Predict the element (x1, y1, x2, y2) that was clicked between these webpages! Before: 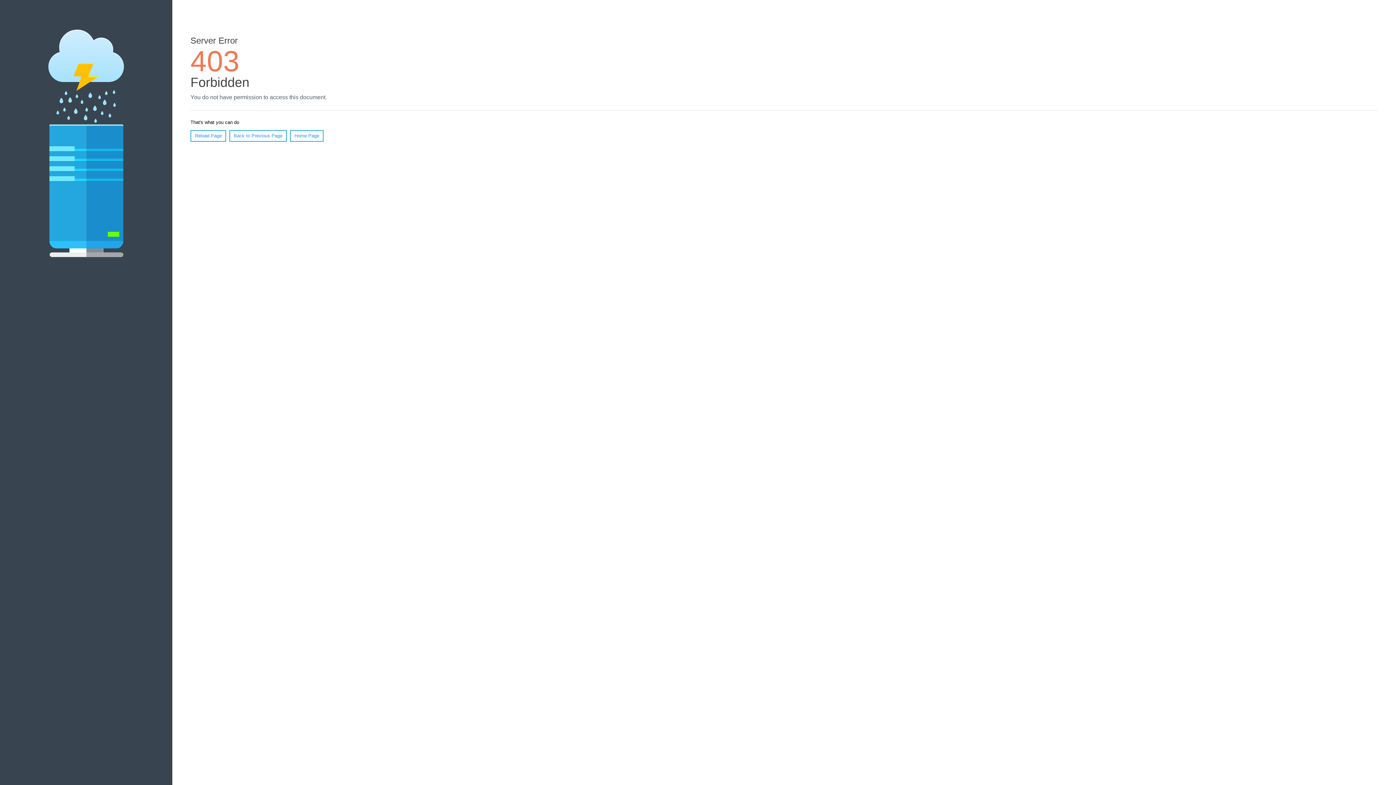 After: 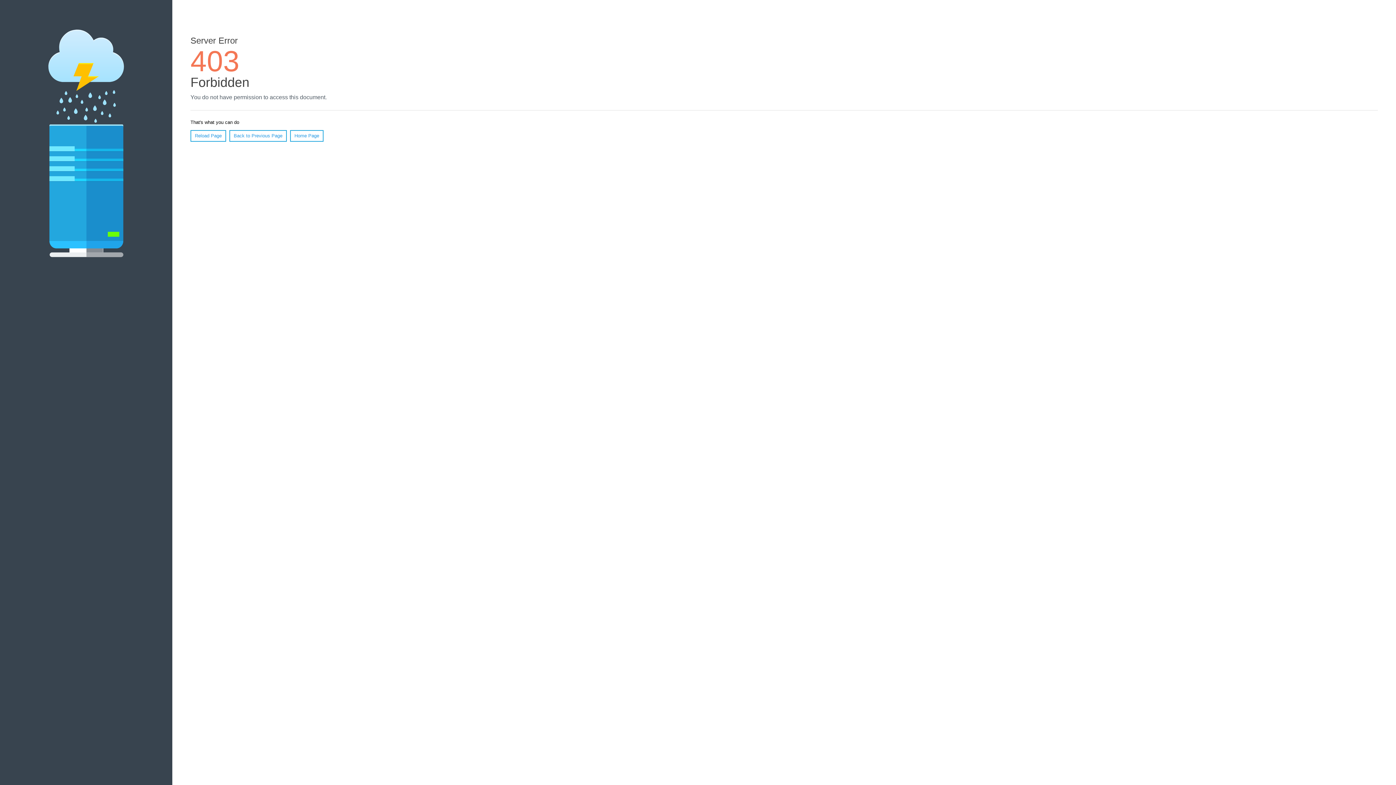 Action: label: Reload Page bbox: (190, 130, 226, 141)